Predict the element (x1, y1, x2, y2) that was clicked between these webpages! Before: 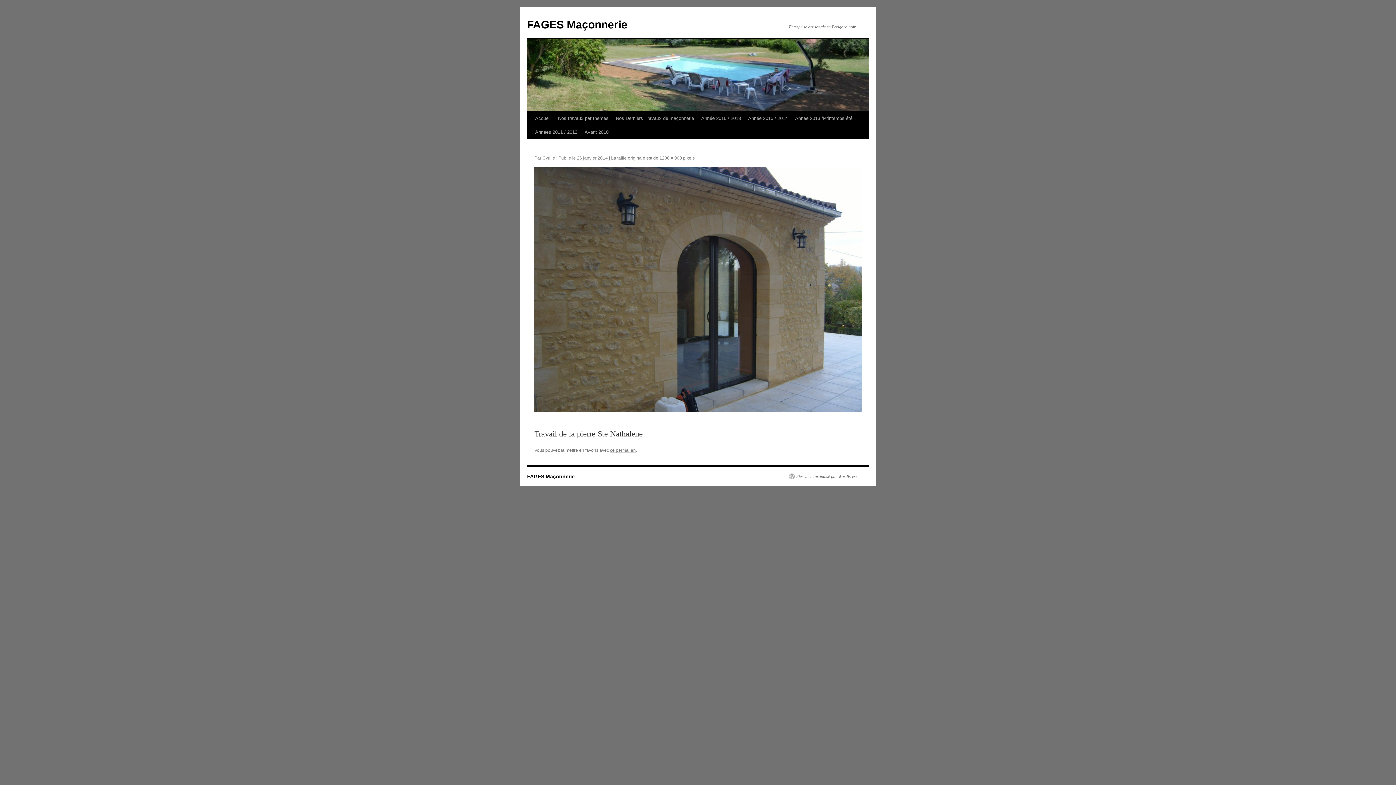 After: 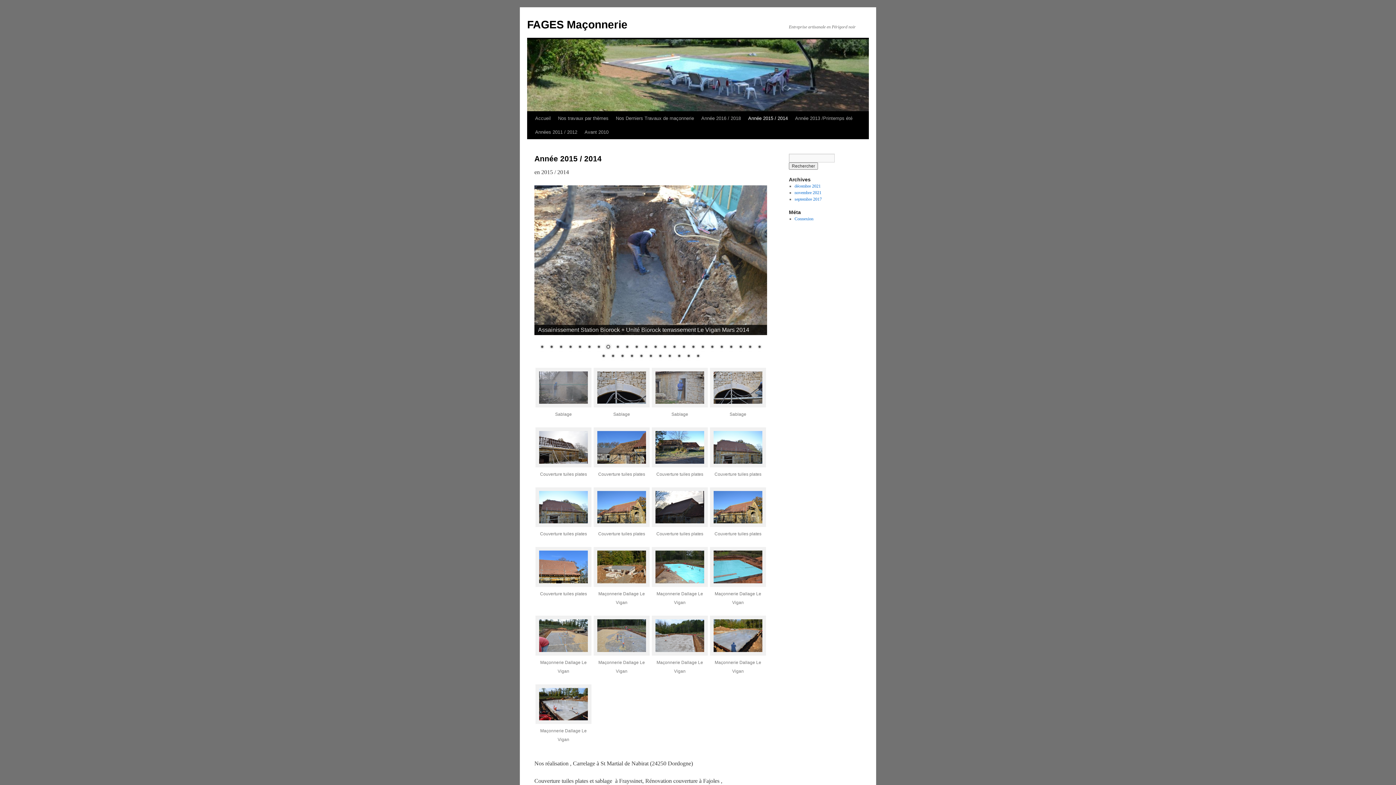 Action: bbox: (744, 111, 791, 125) label: Année 2015 / 2014